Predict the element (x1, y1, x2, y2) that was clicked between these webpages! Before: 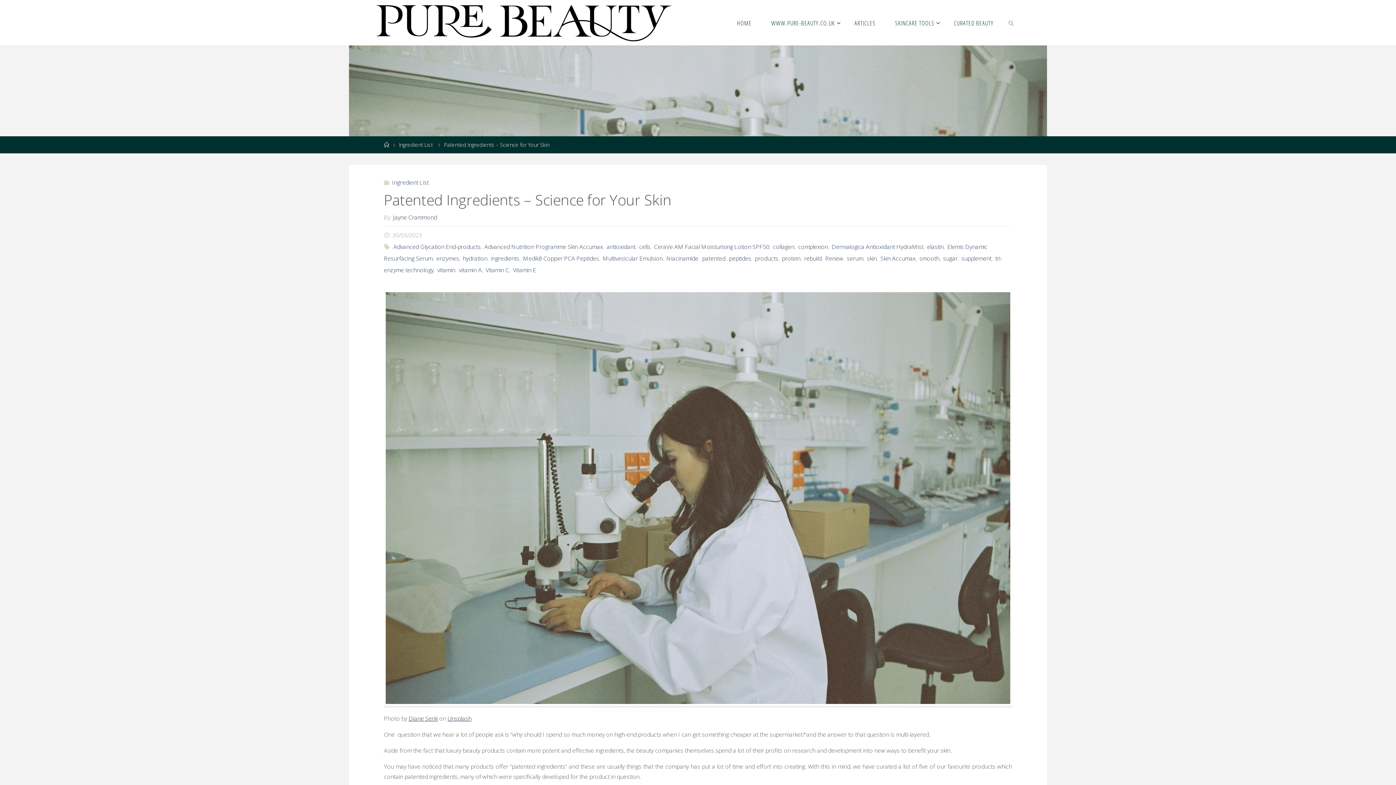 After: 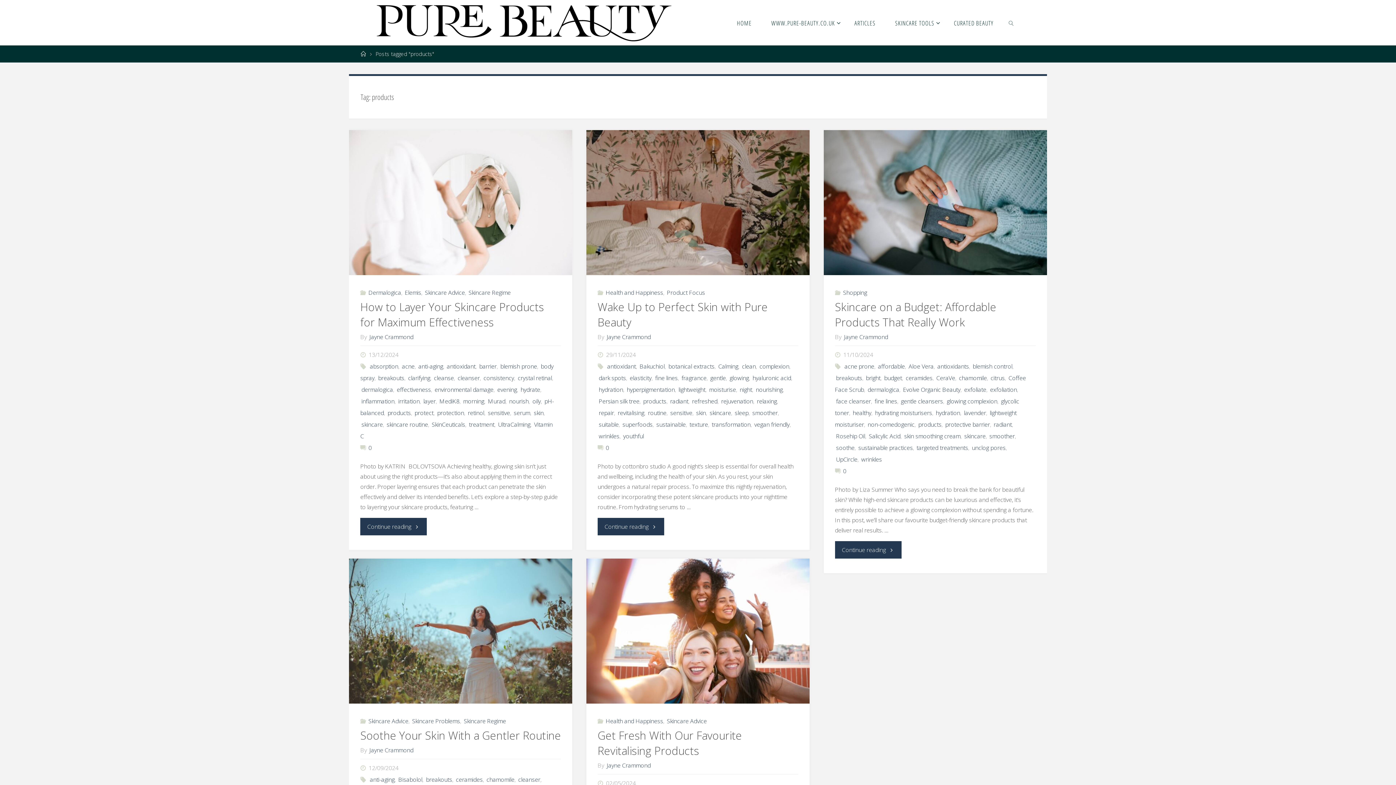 Action: bbox: (754, 254, 778, 262) label: products